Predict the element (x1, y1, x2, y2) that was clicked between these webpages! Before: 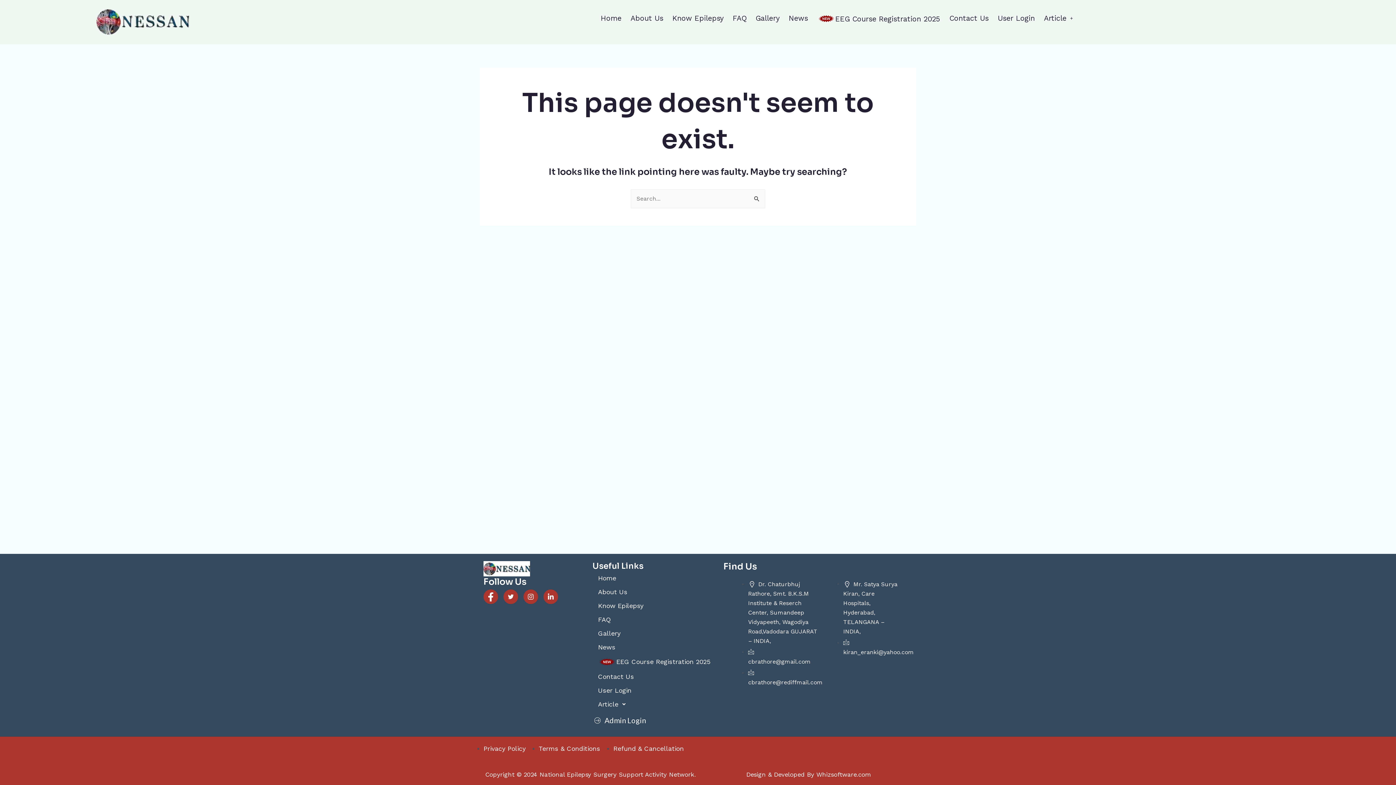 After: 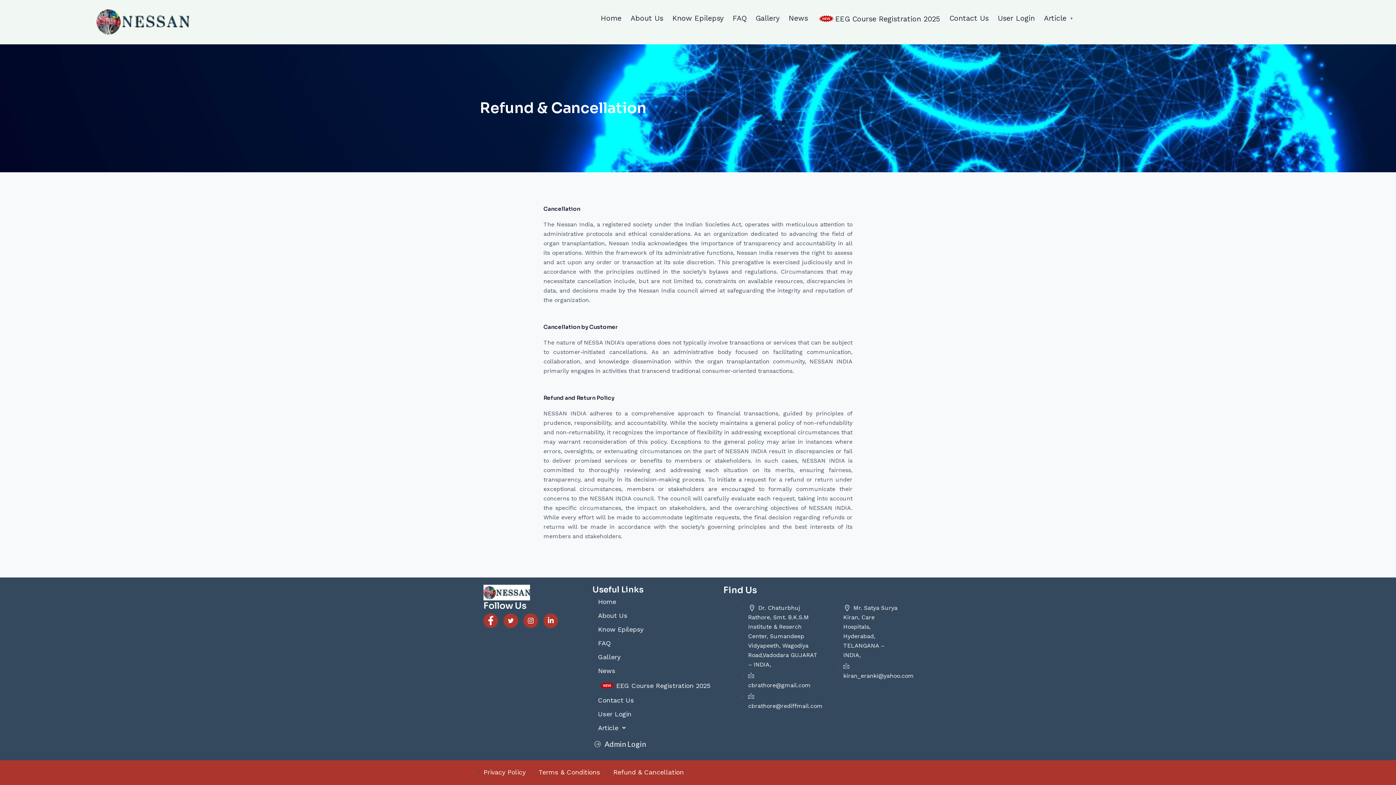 Action: bbox: (613, 745, 684, 752) label: Refund & Cancellation